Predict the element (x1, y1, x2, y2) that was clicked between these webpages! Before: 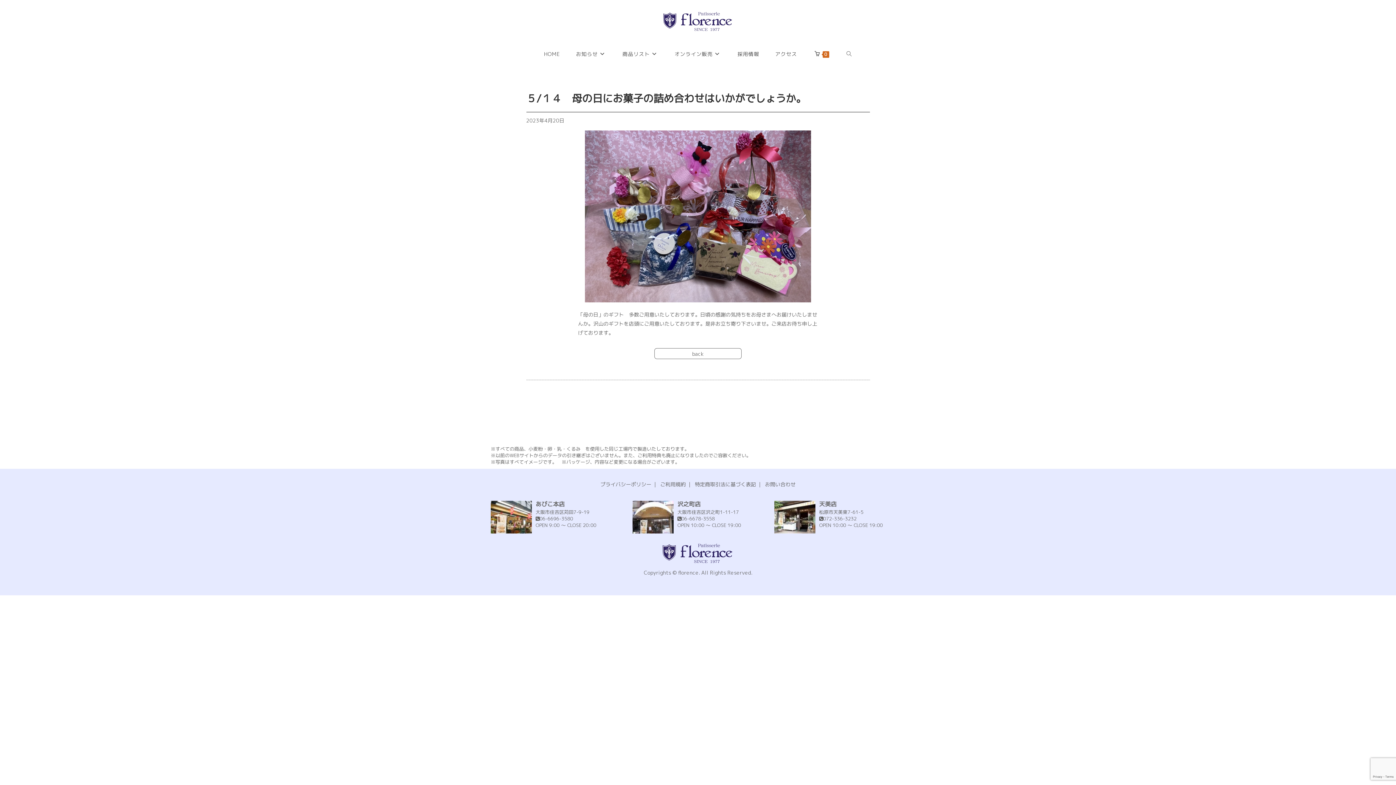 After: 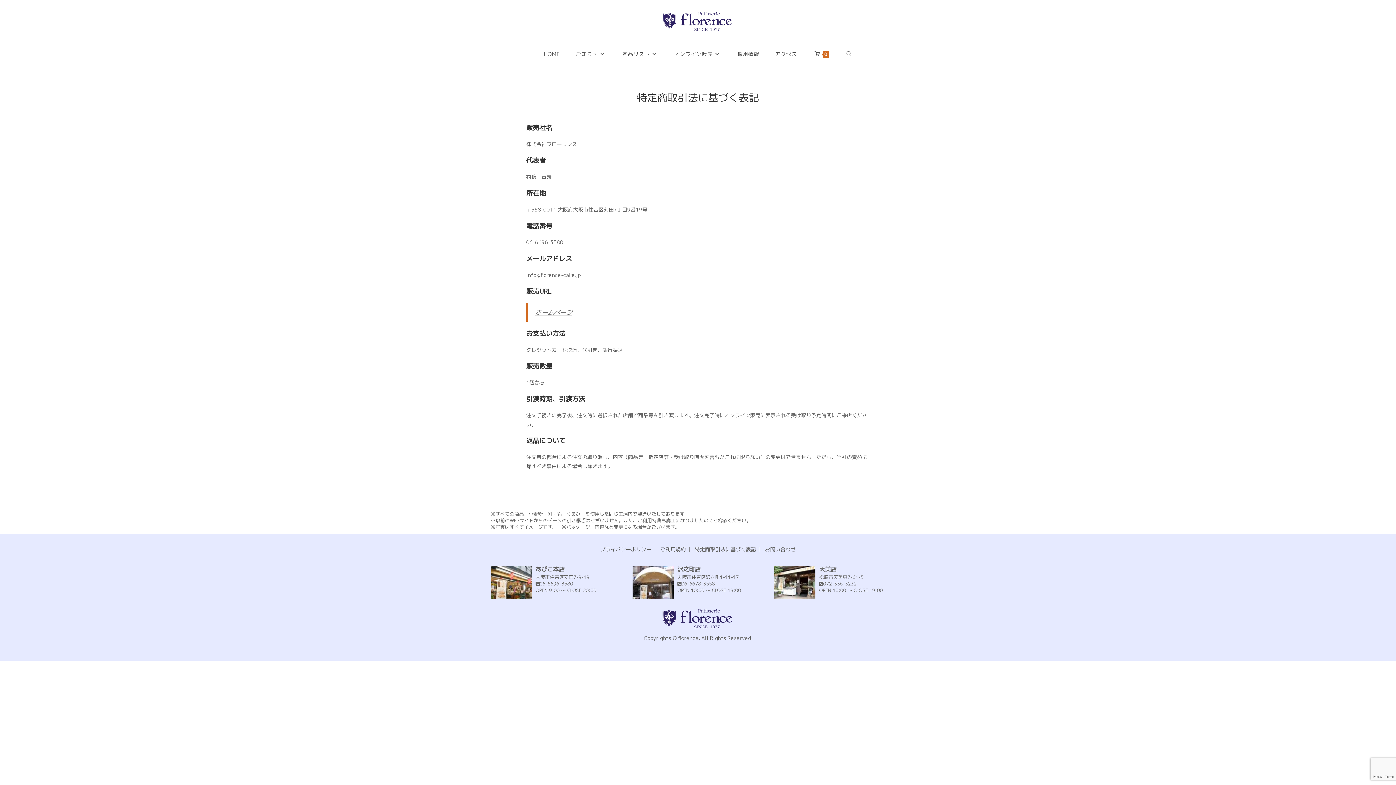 Action: bbox: (695, 480, 756, 487) label: 特定商取引法に基づく表記